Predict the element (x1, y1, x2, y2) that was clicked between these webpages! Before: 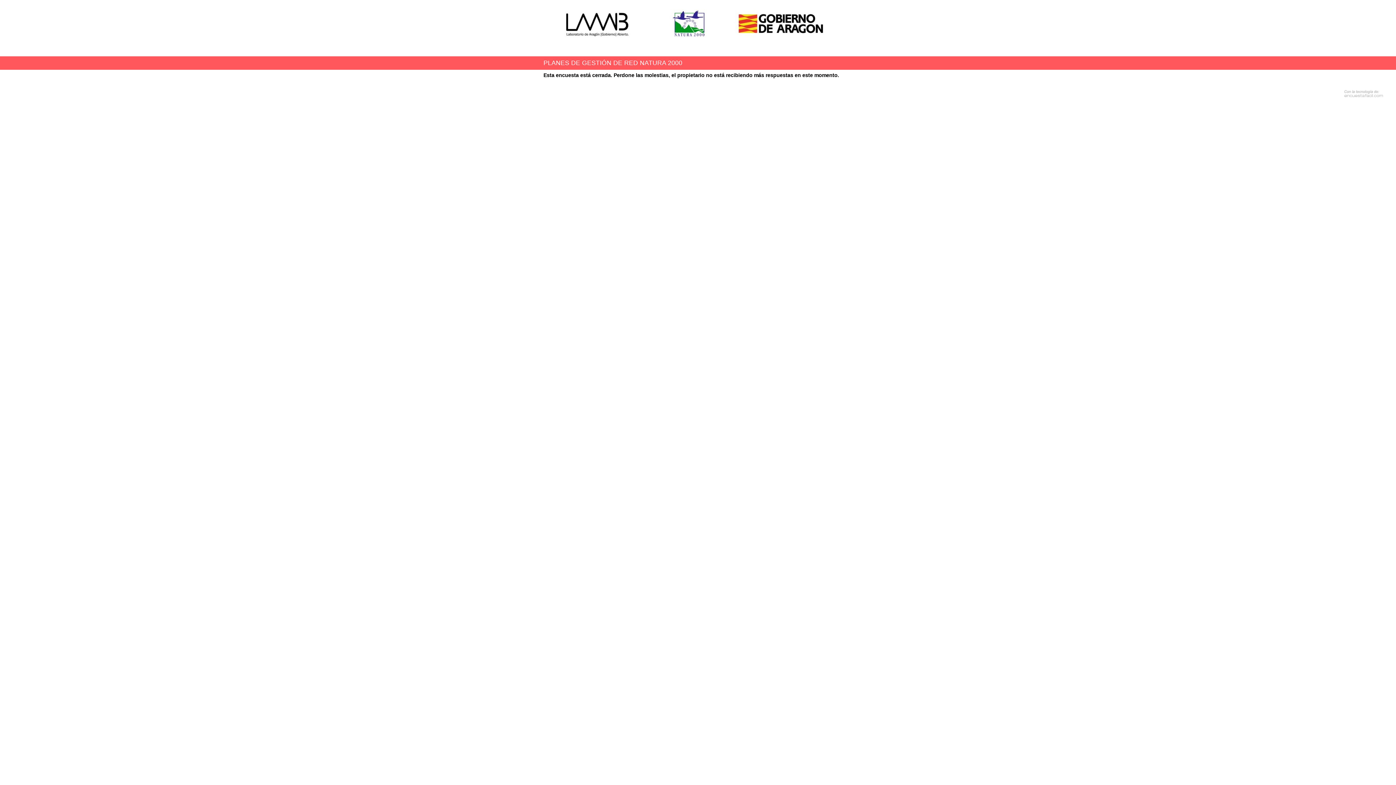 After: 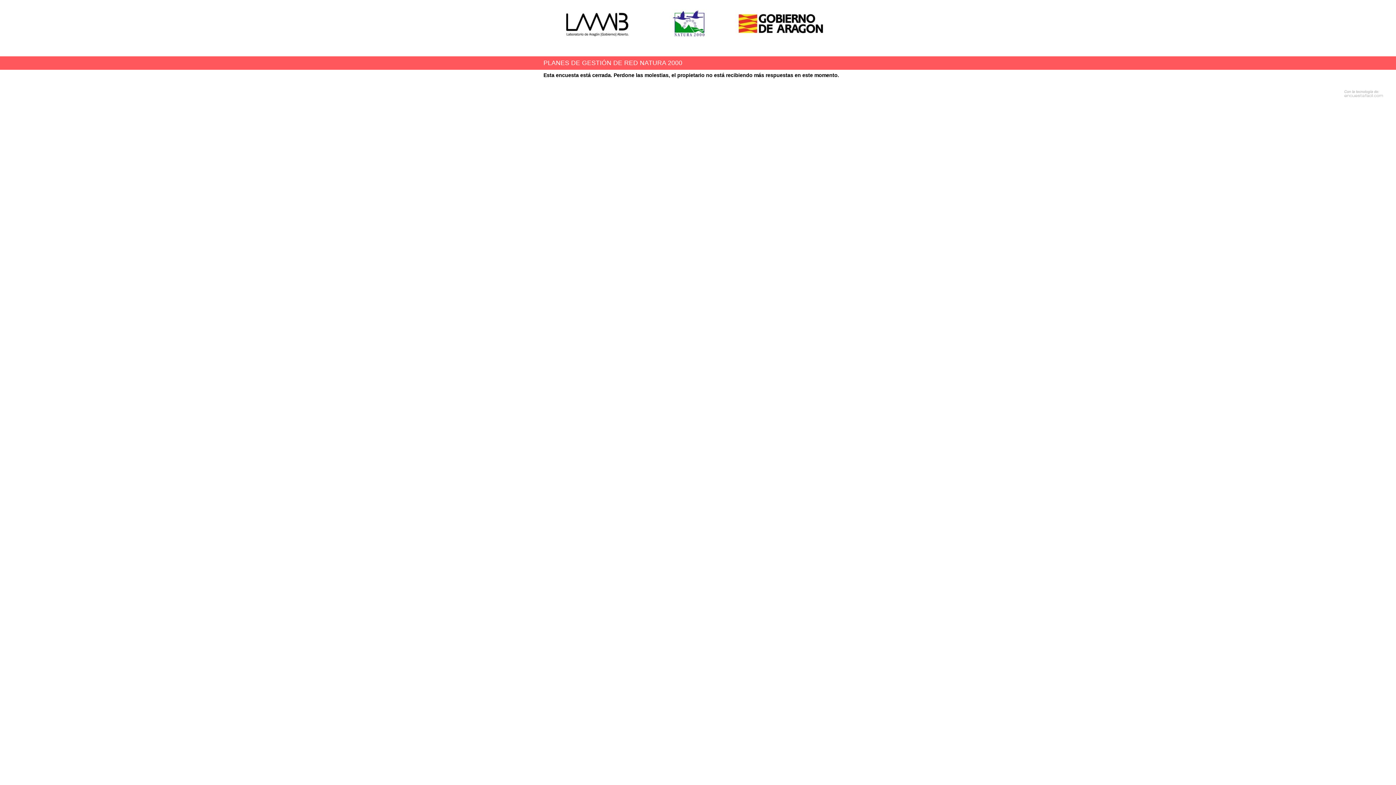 Action: bbox: (1341, 94, 1390, 101)